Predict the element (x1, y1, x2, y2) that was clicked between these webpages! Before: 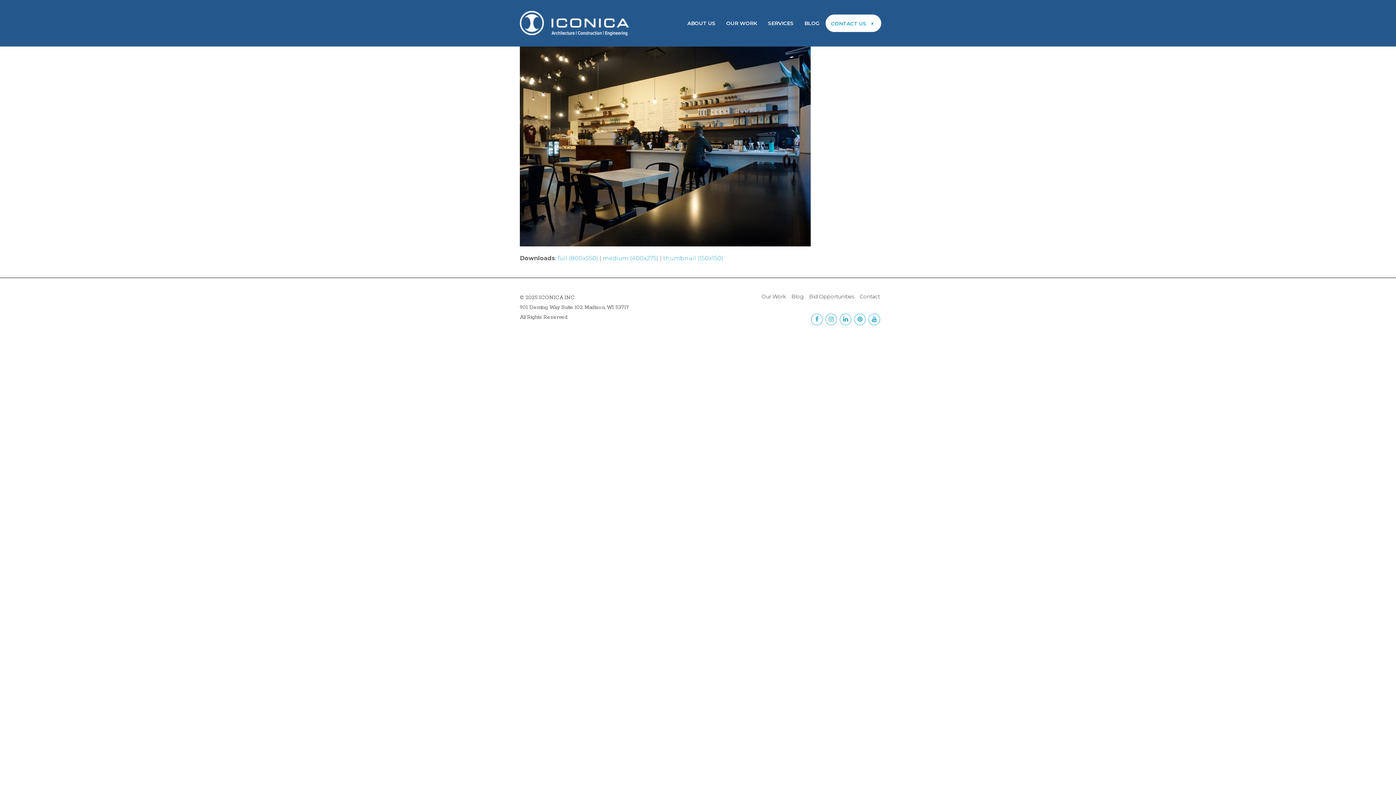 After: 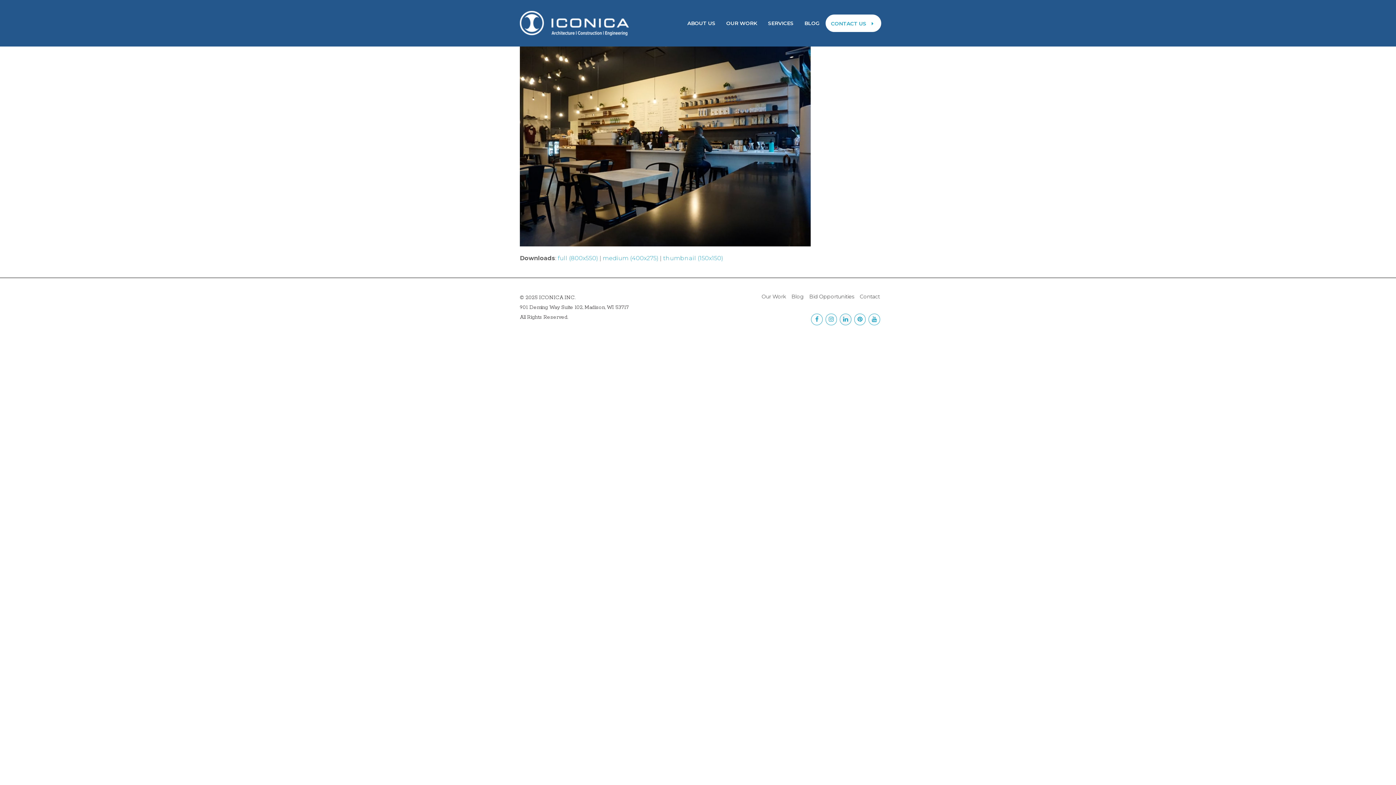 Action: bbox: (840, 313, 851, 325) label: Linkedin